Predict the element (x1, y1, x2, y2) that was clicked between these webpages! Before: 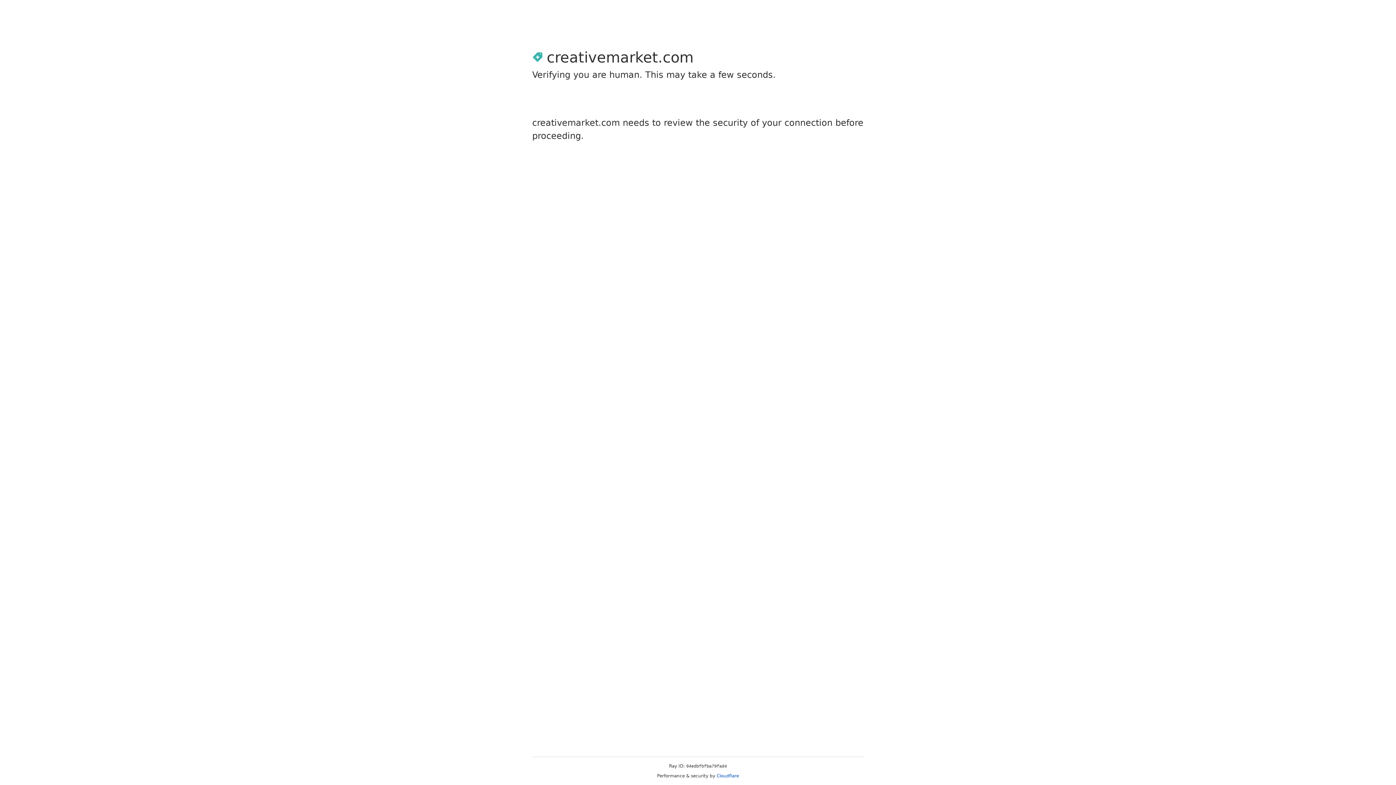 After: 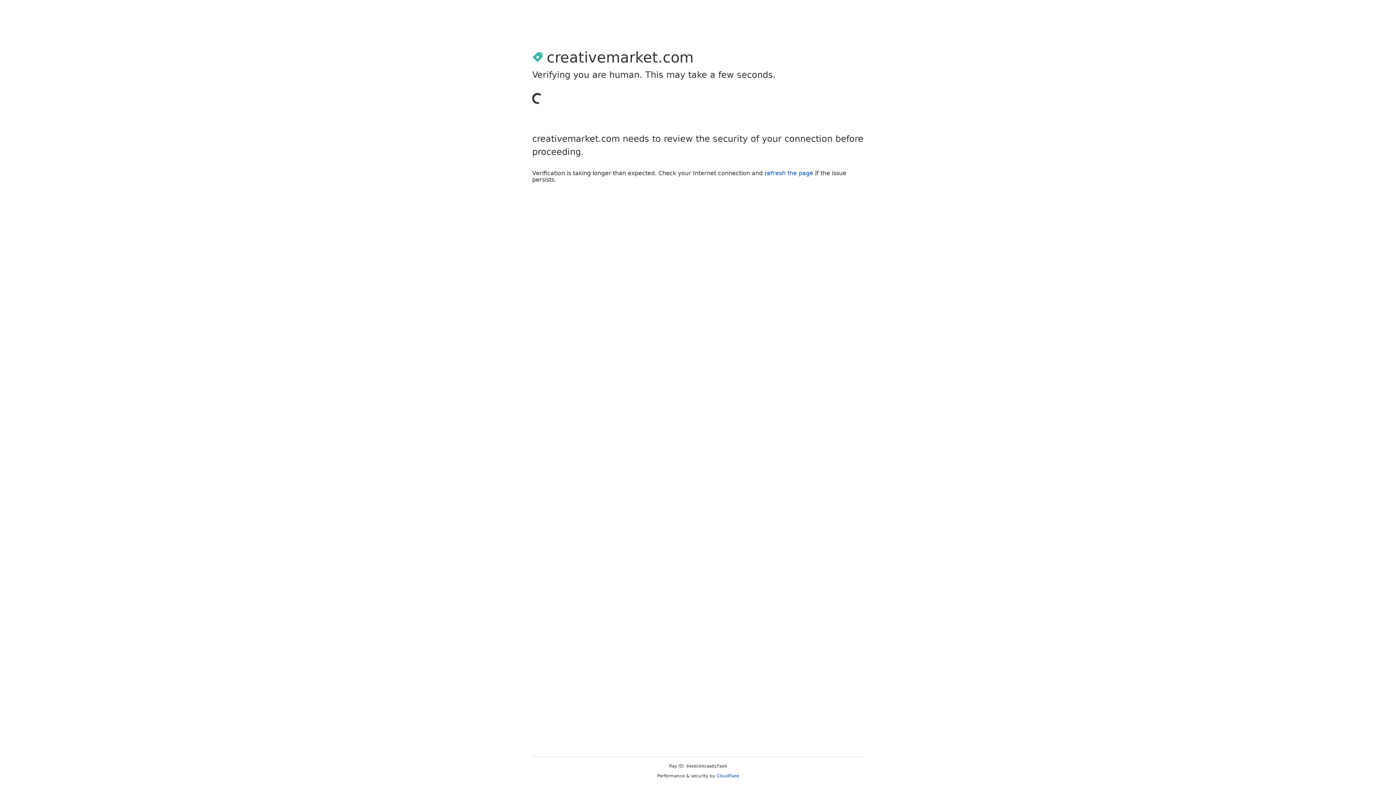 Action: label: Cloudflare bbox: (716, 773, 739, 778)